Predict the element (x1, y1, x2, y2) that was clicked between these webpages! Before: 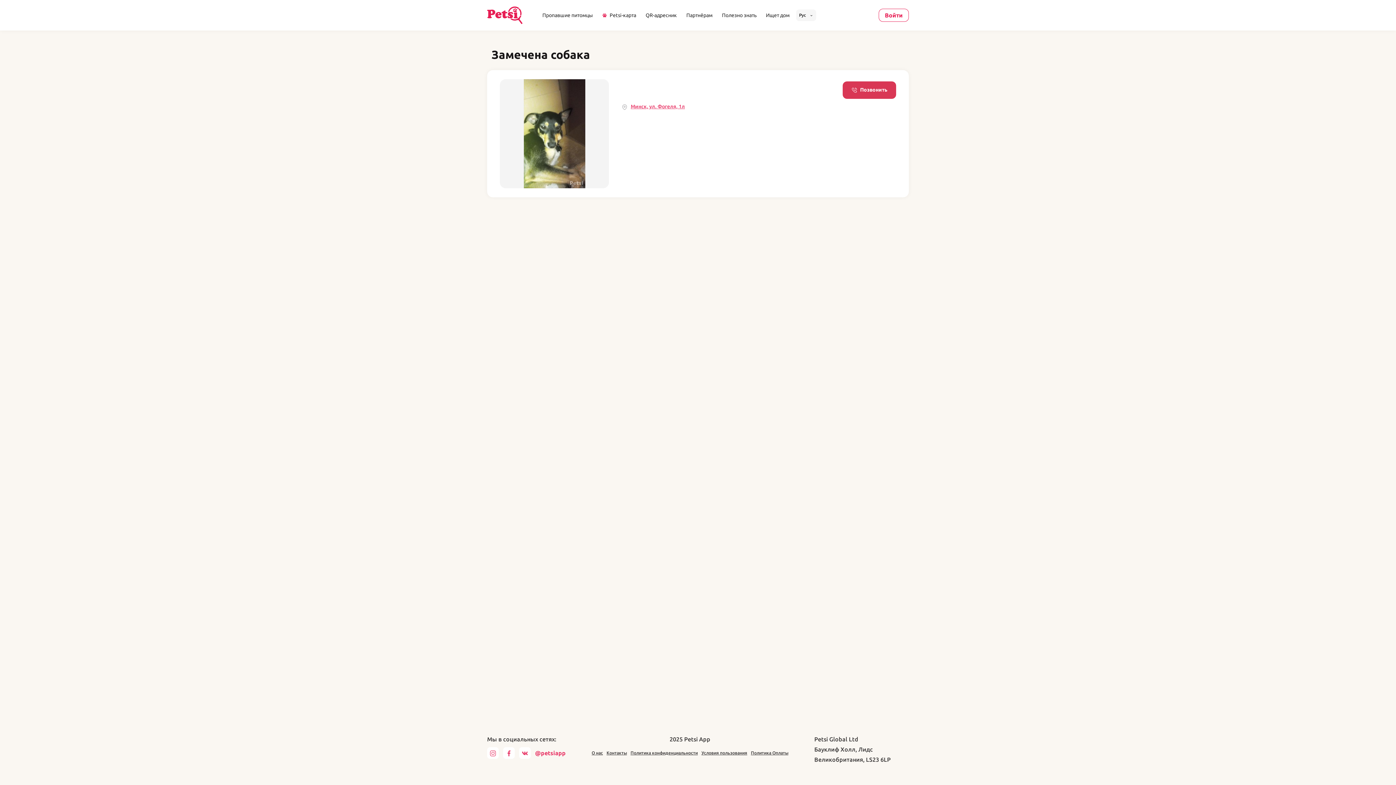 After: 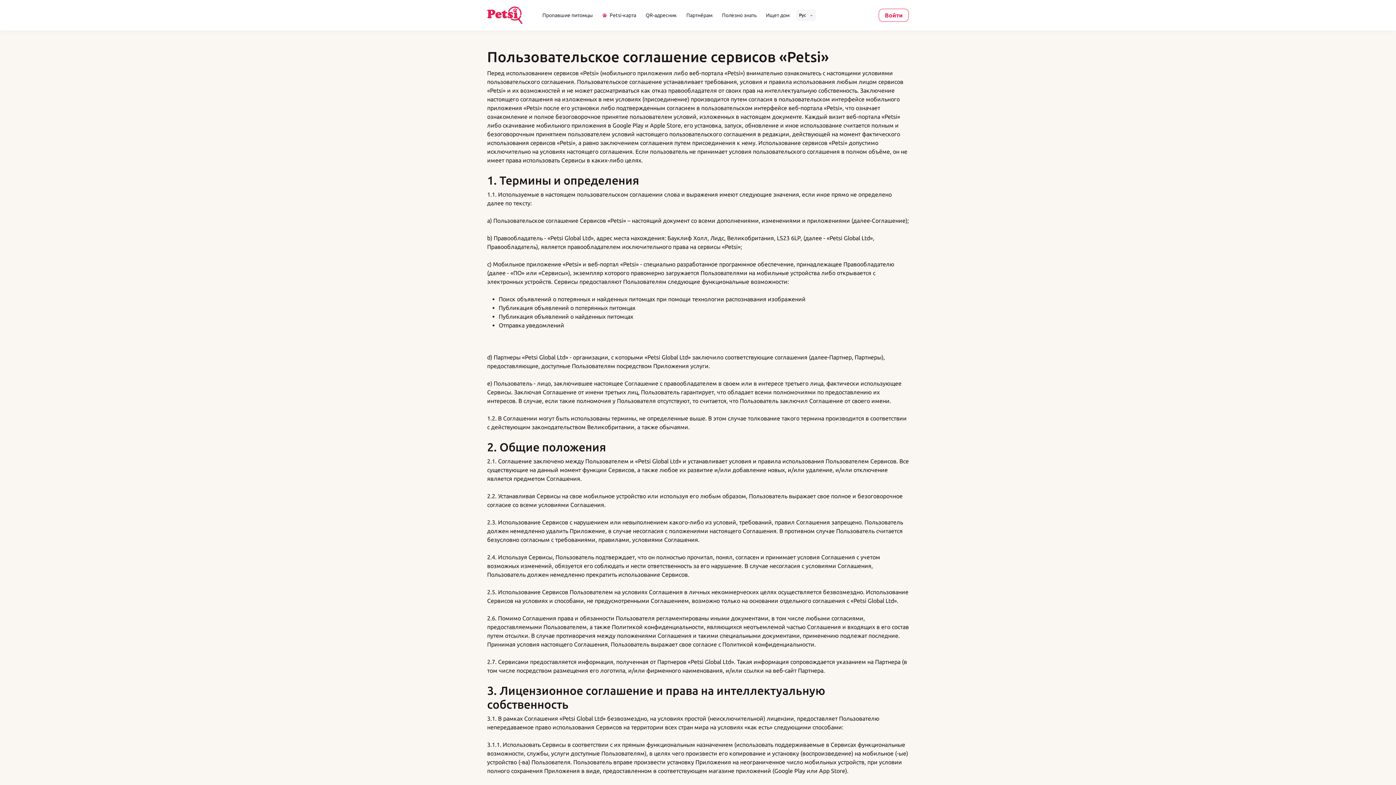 Action: label: Условия пользования bbox: (701, 749, 747, 757)